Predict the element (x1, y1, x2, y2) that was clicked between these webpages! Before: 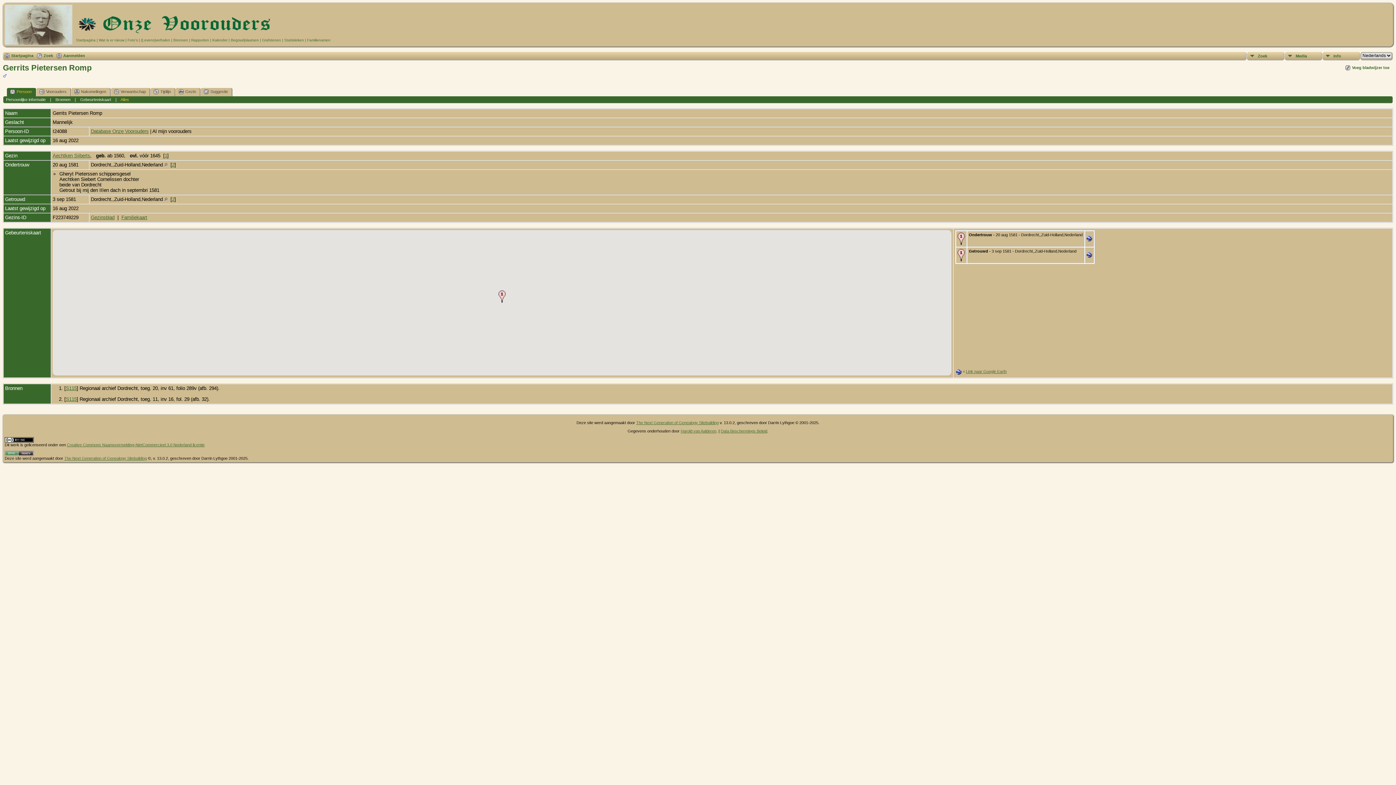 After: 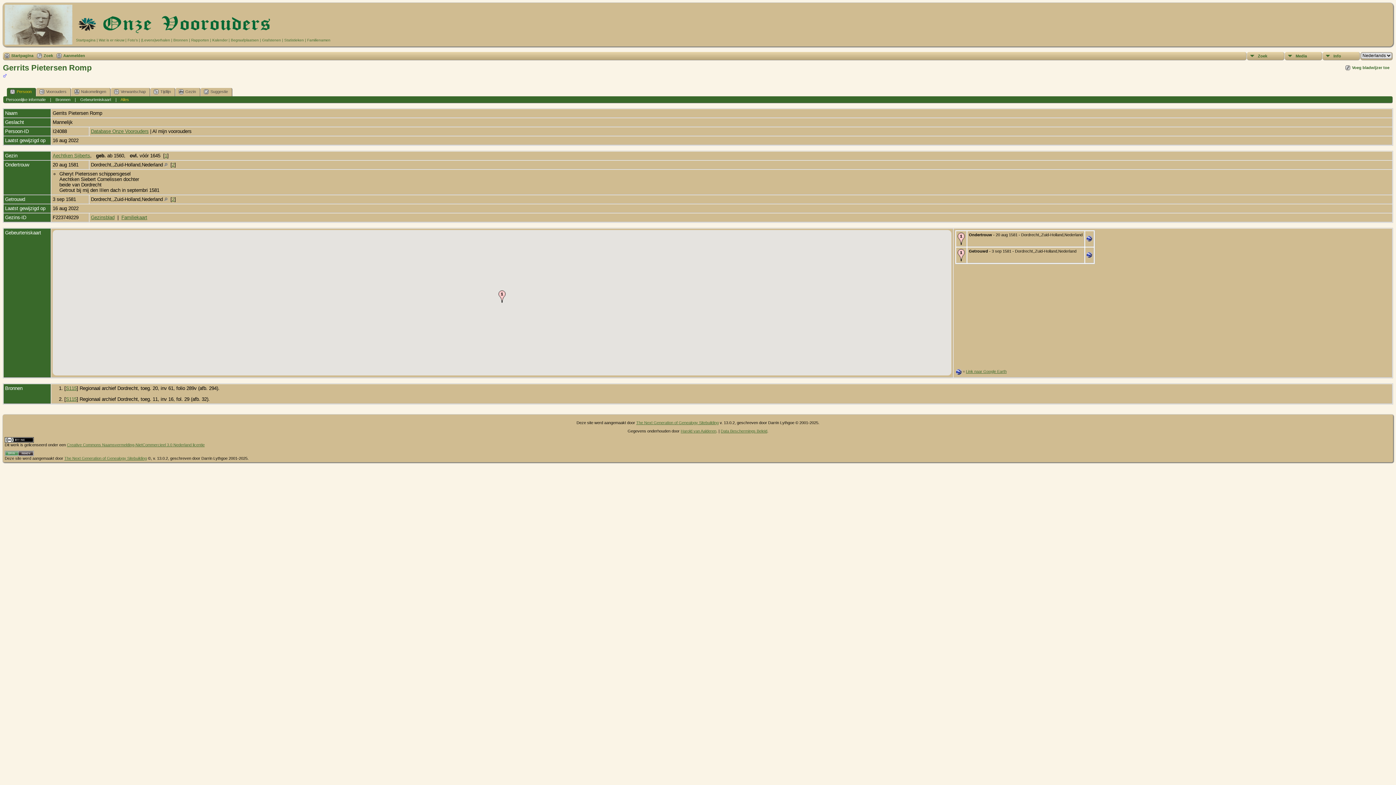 Action: bbox: (164, 153, 167, 158) label: 1